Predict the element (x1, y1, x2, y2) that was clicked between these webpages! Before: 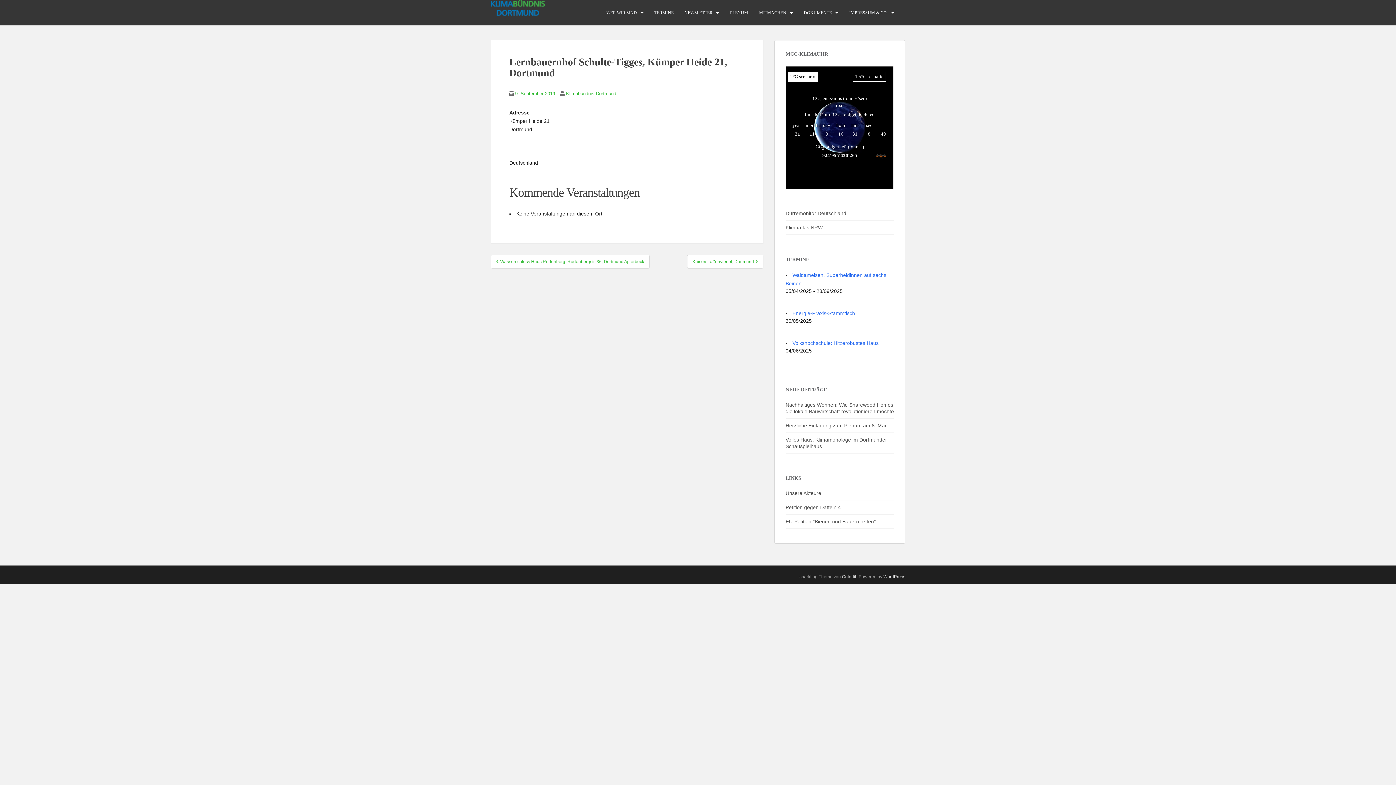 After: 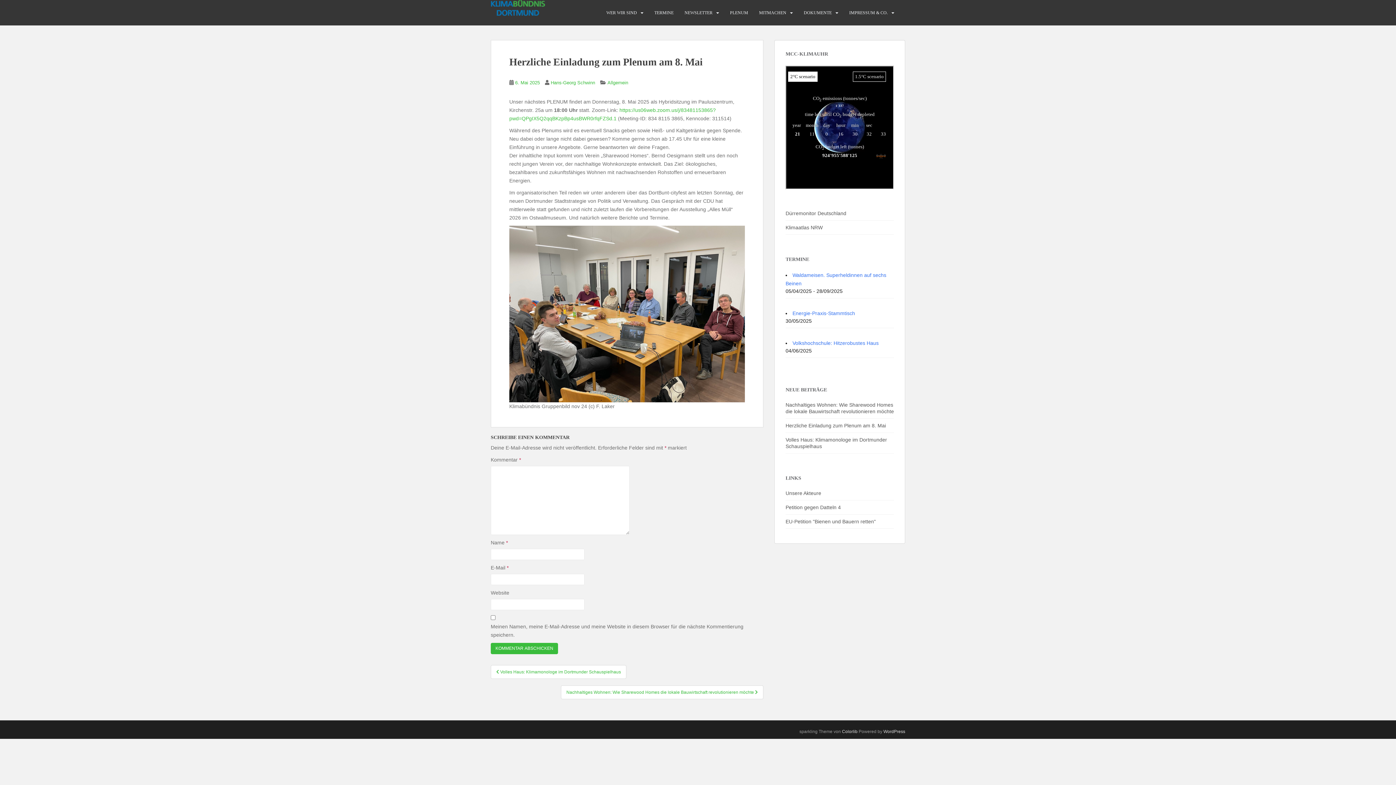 Action: label: Herzliche Einladung zum Plenum am 8. Mai bbox: (785, 422, 886, 428)